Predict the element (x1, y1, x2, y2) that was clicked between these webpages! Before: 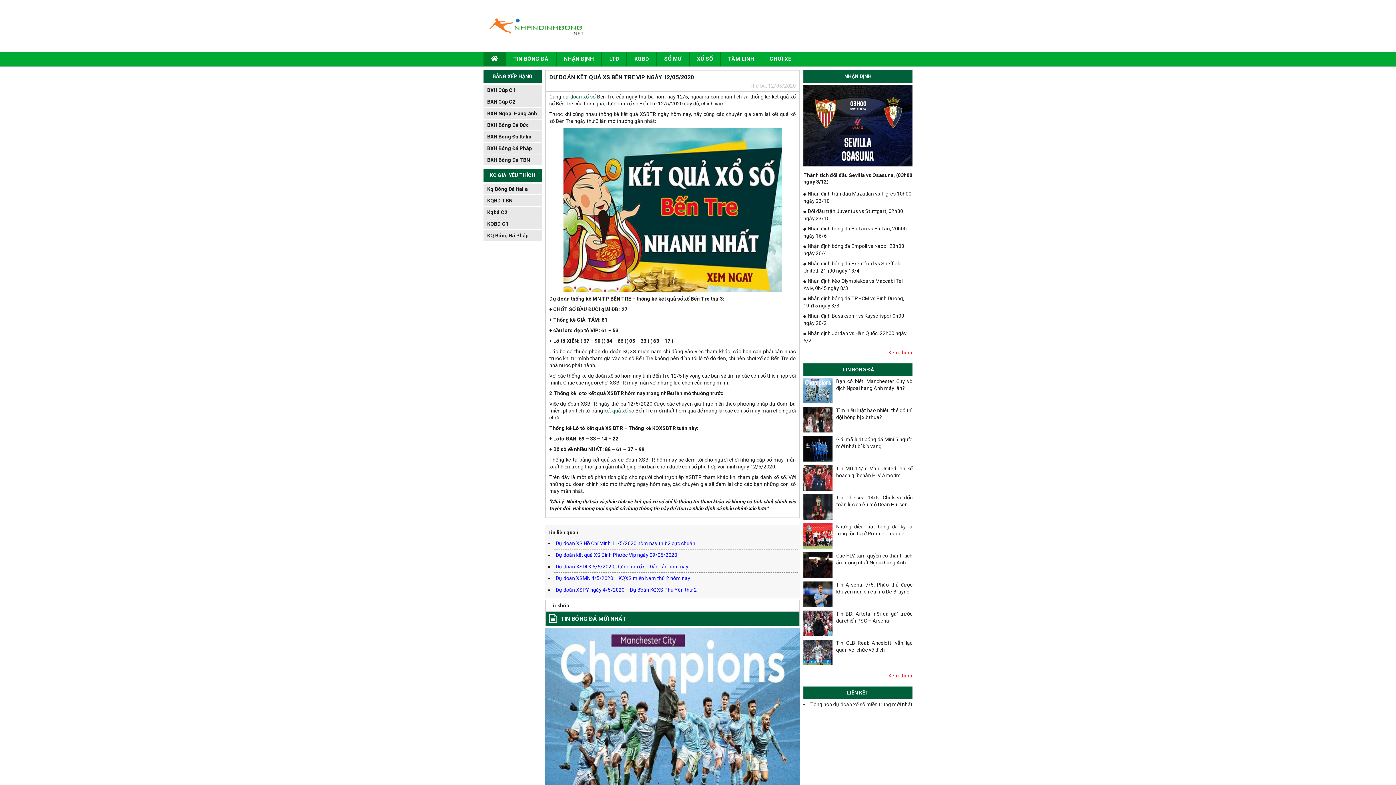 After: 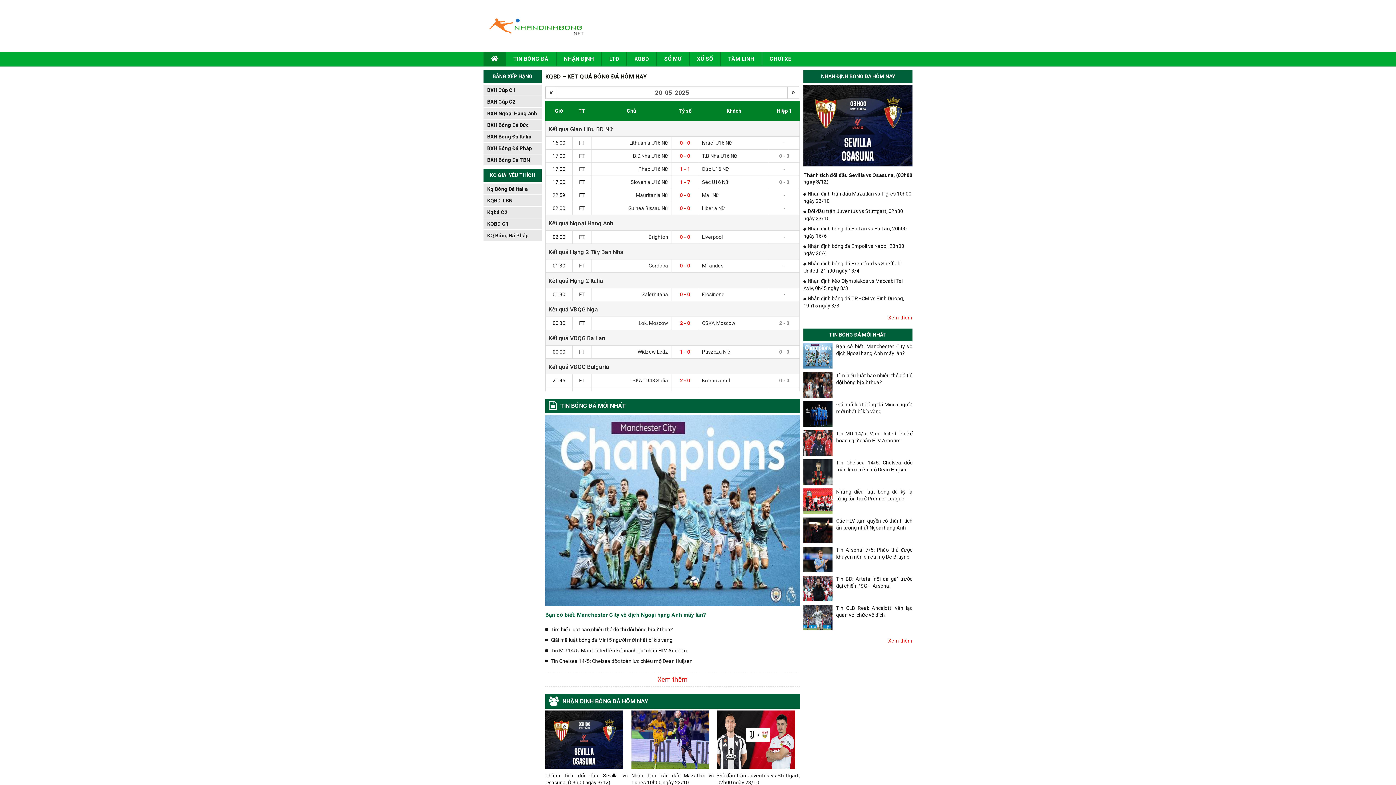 Action: label: KQBD bbox: (627, 52, 657, 65)